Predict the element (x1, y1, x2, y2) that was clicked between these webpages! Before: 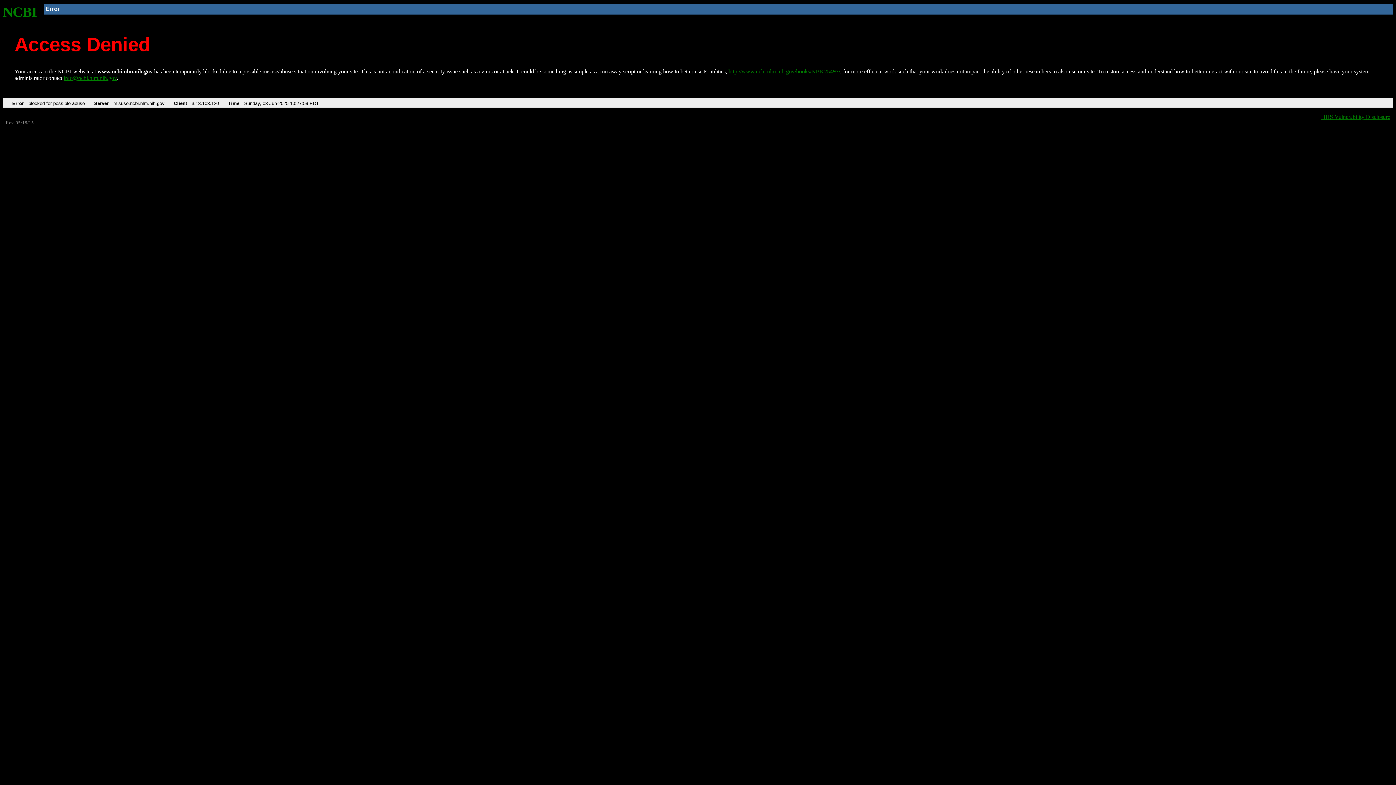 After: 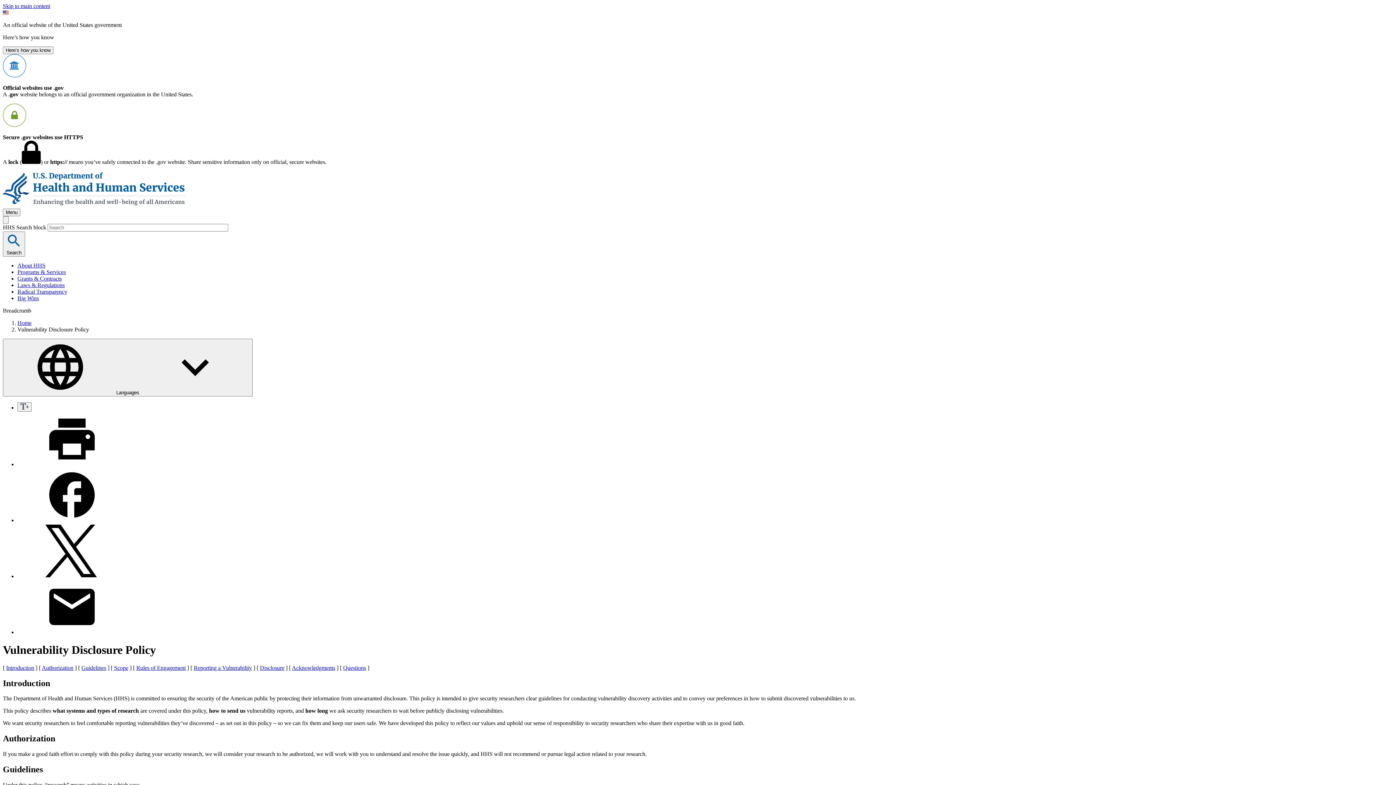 Action: label: HHS Vulnerability Disclosure bbox: (1321, 113, 1390, 119)